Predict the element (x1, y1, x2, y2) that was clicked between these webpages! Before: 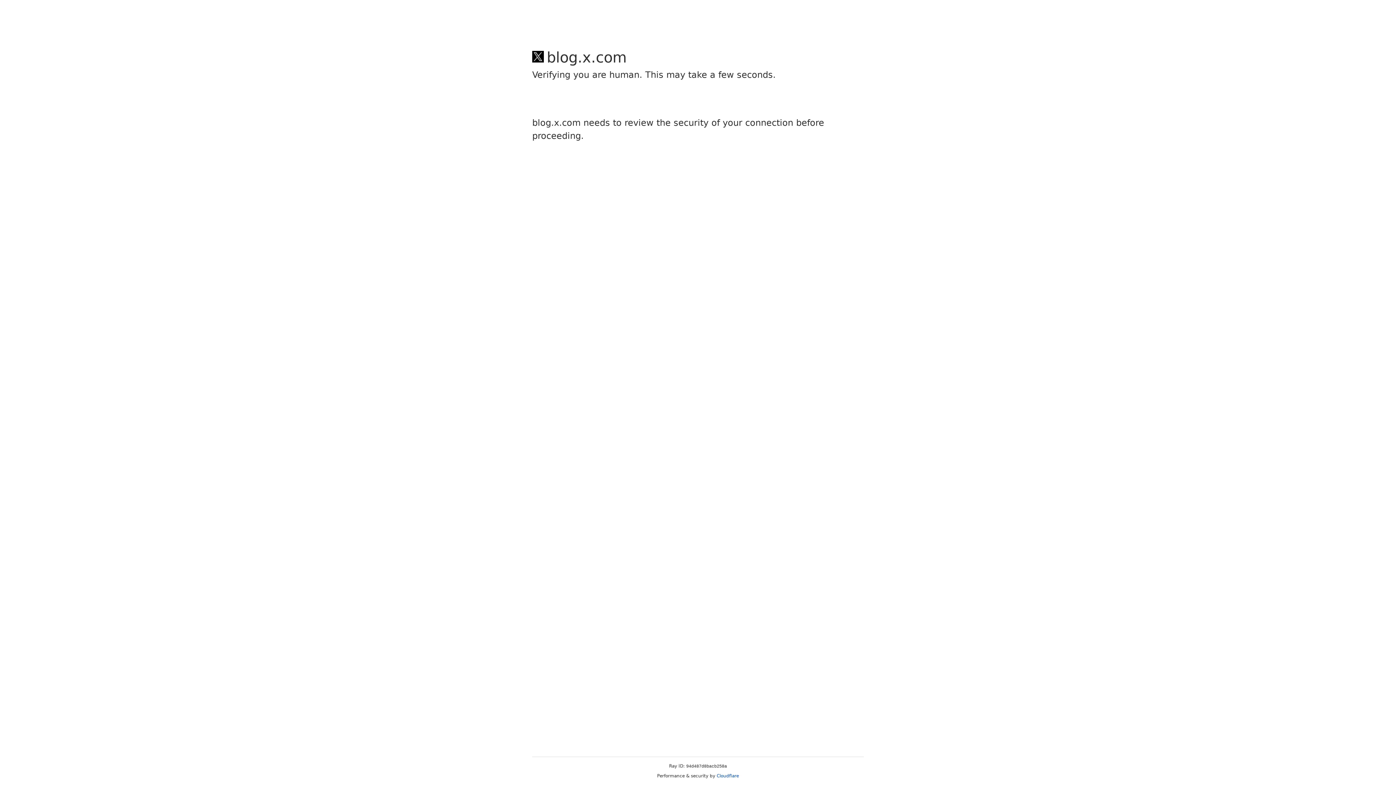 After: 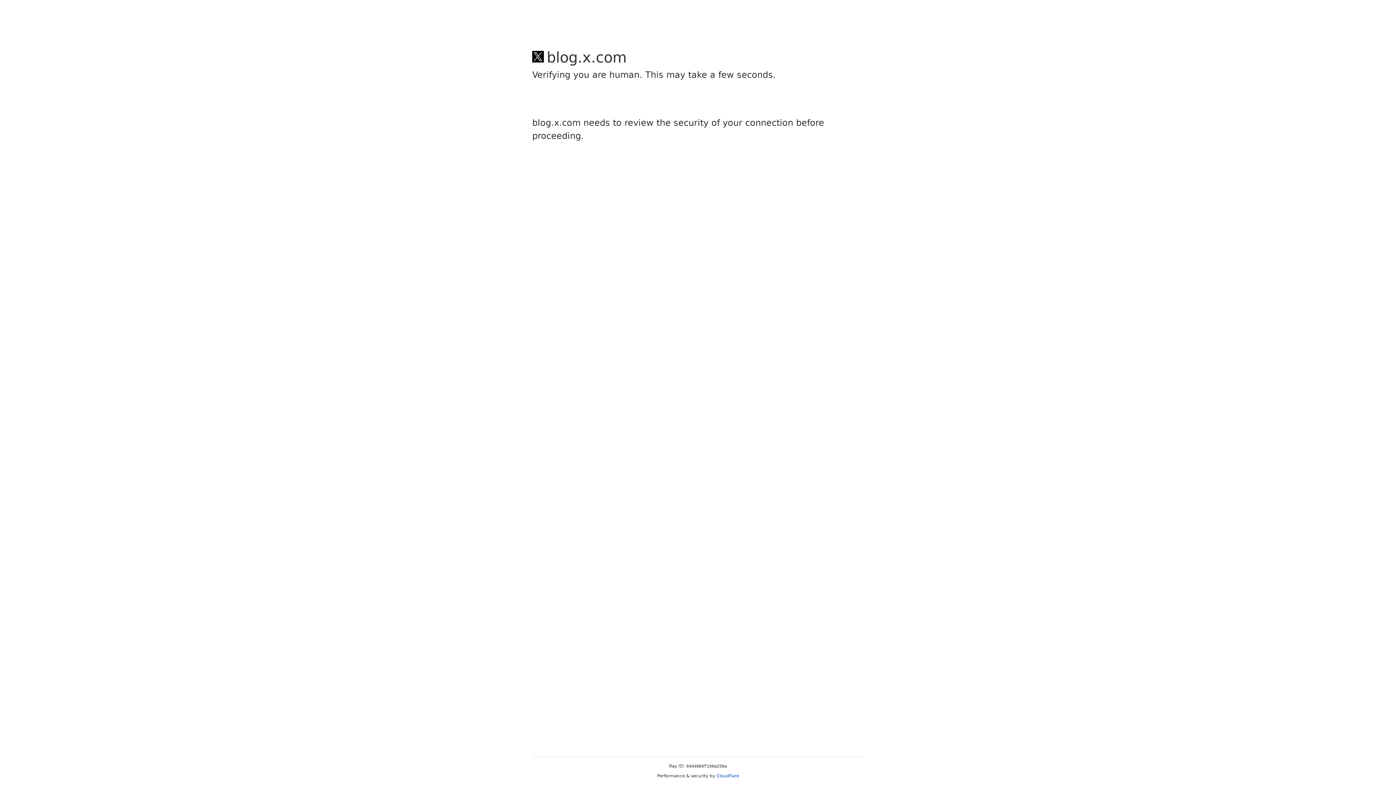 Action: bbox: (716, 773, 739, 778) label: Cloudflare